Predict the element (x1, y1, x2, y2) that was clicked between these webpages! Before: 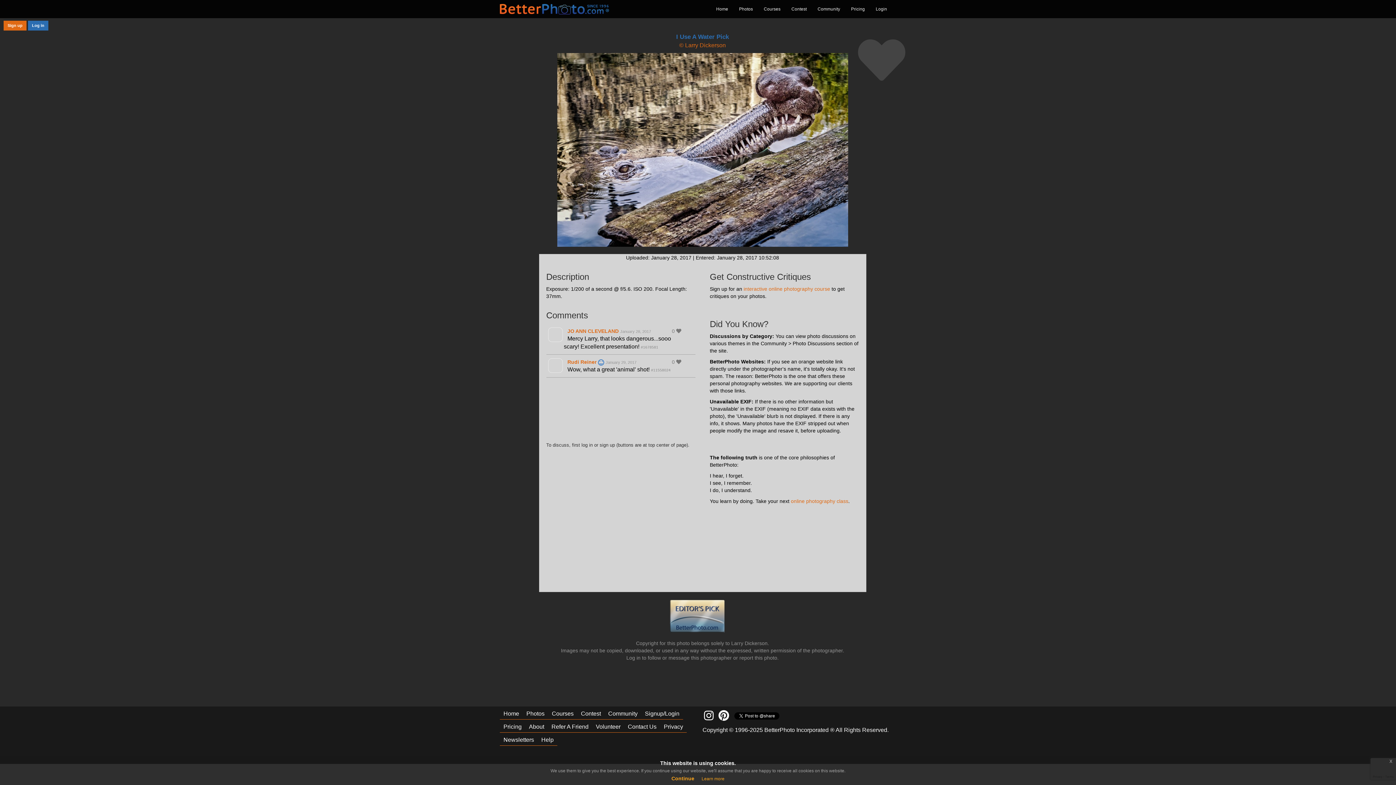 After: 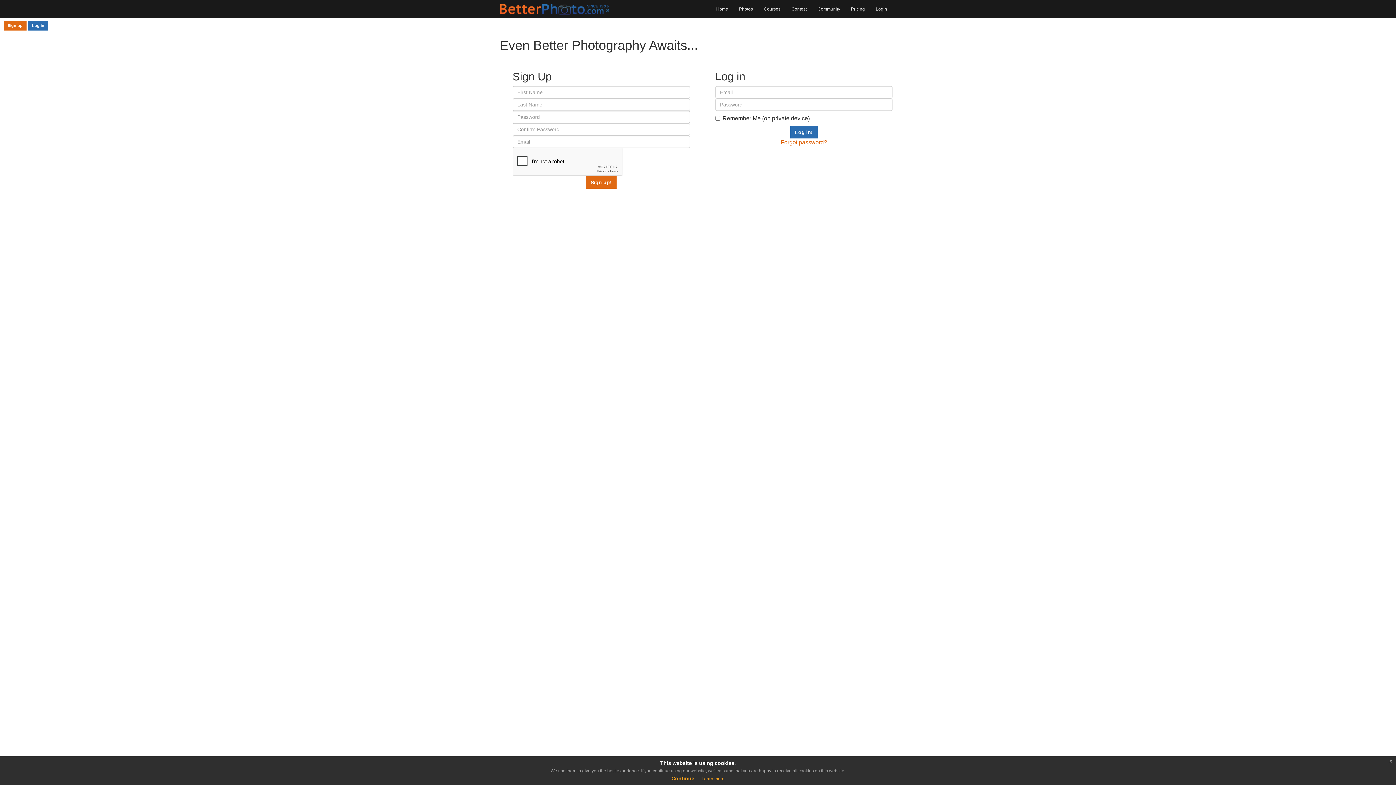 Action: bbox: (641, 706, 683, 720) label: Signup/Login